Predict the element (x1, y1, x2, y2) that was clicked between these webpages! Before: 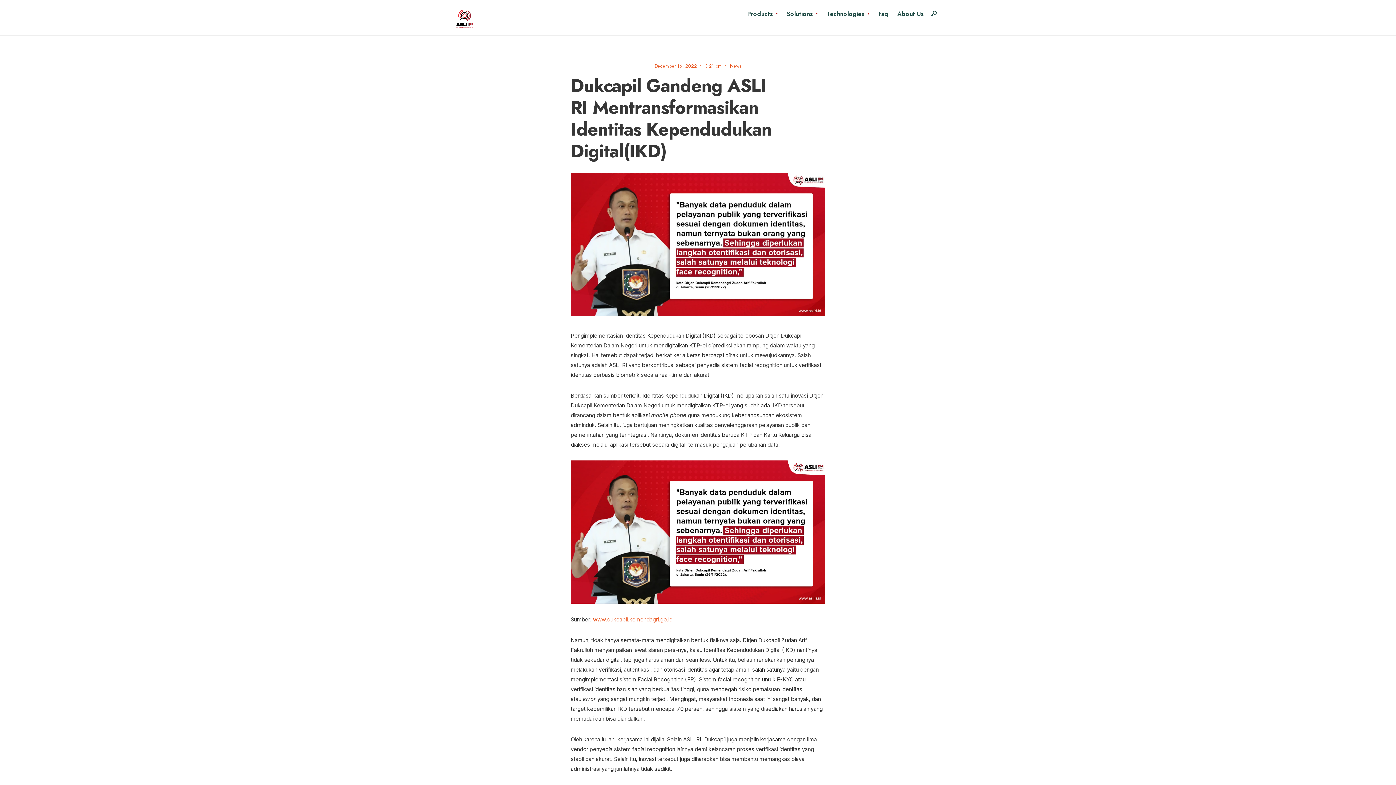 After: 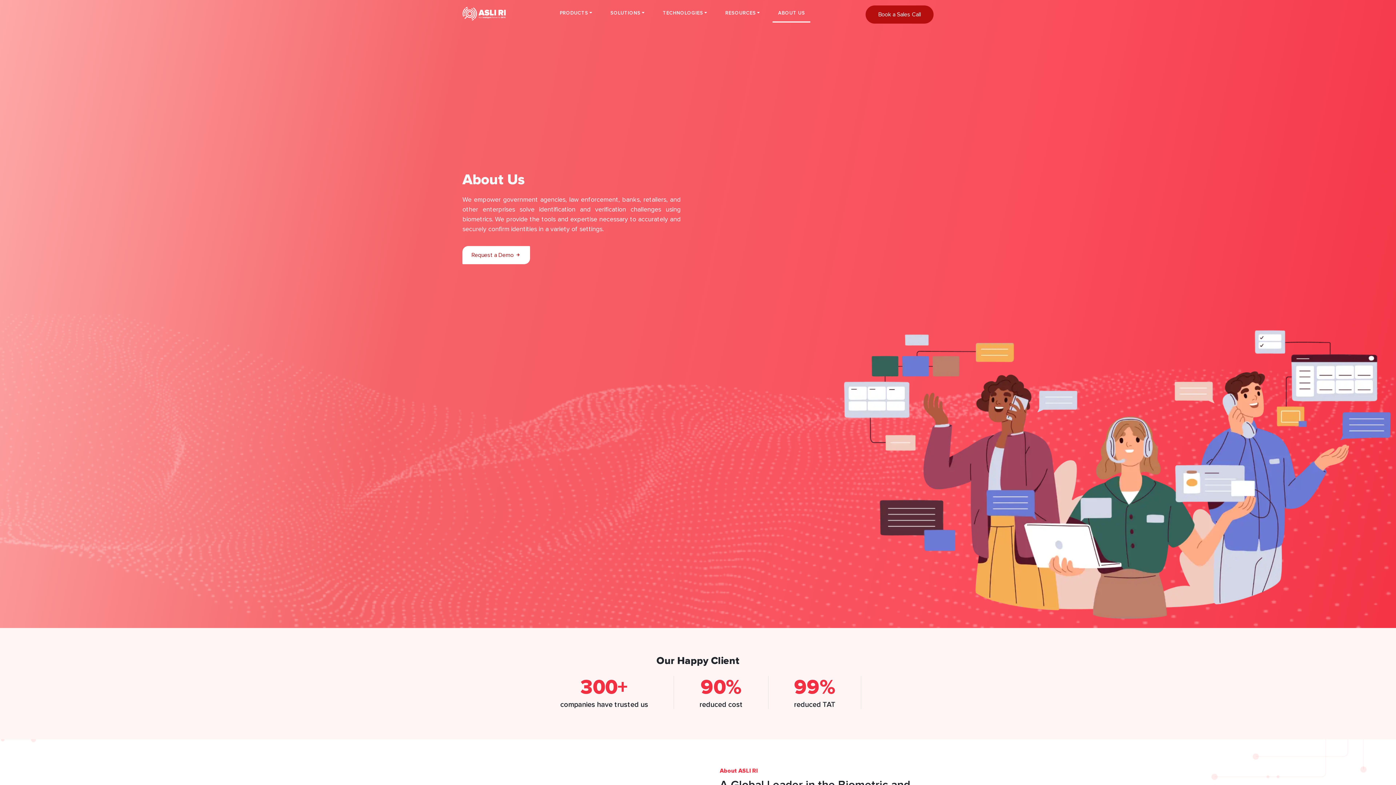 Action: label: About Us bbox: (897, 5, 924, 22)